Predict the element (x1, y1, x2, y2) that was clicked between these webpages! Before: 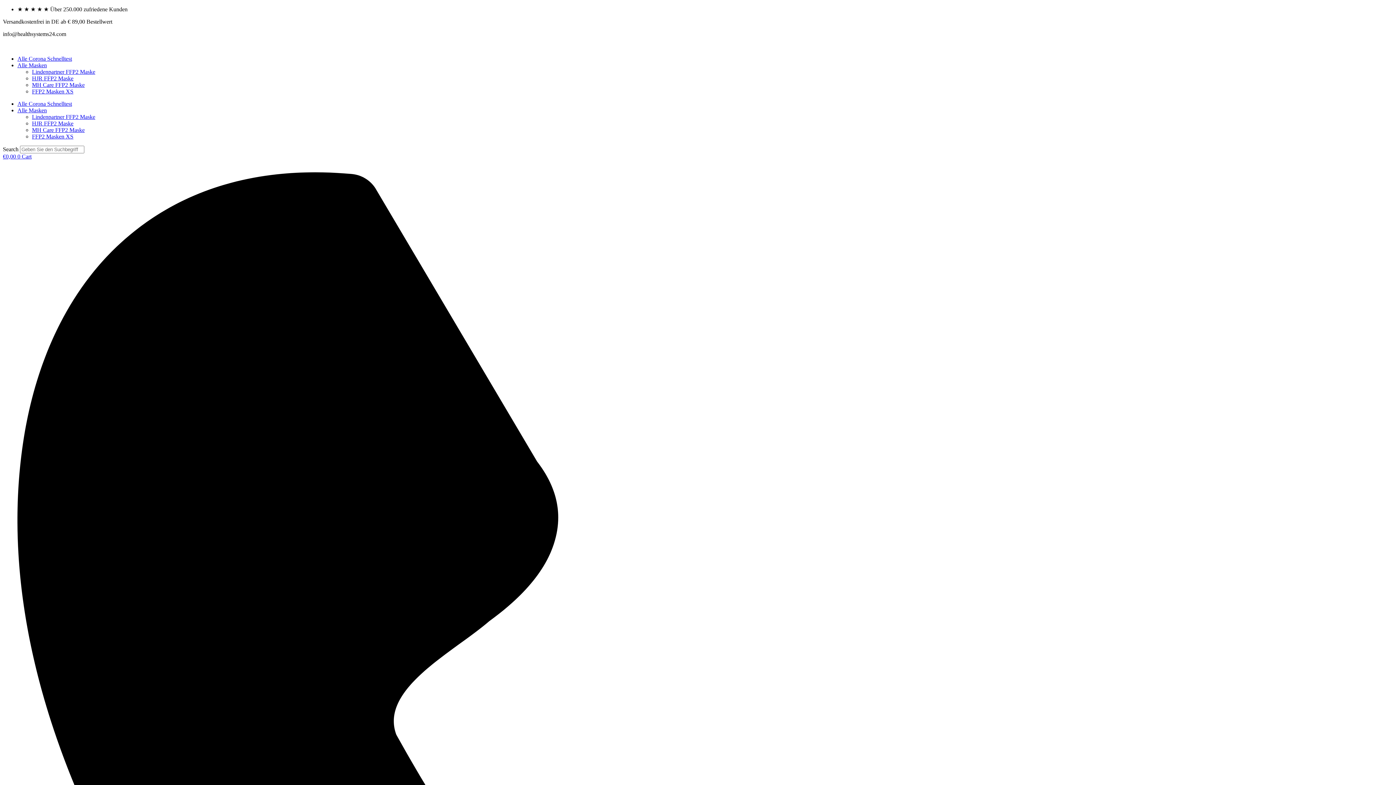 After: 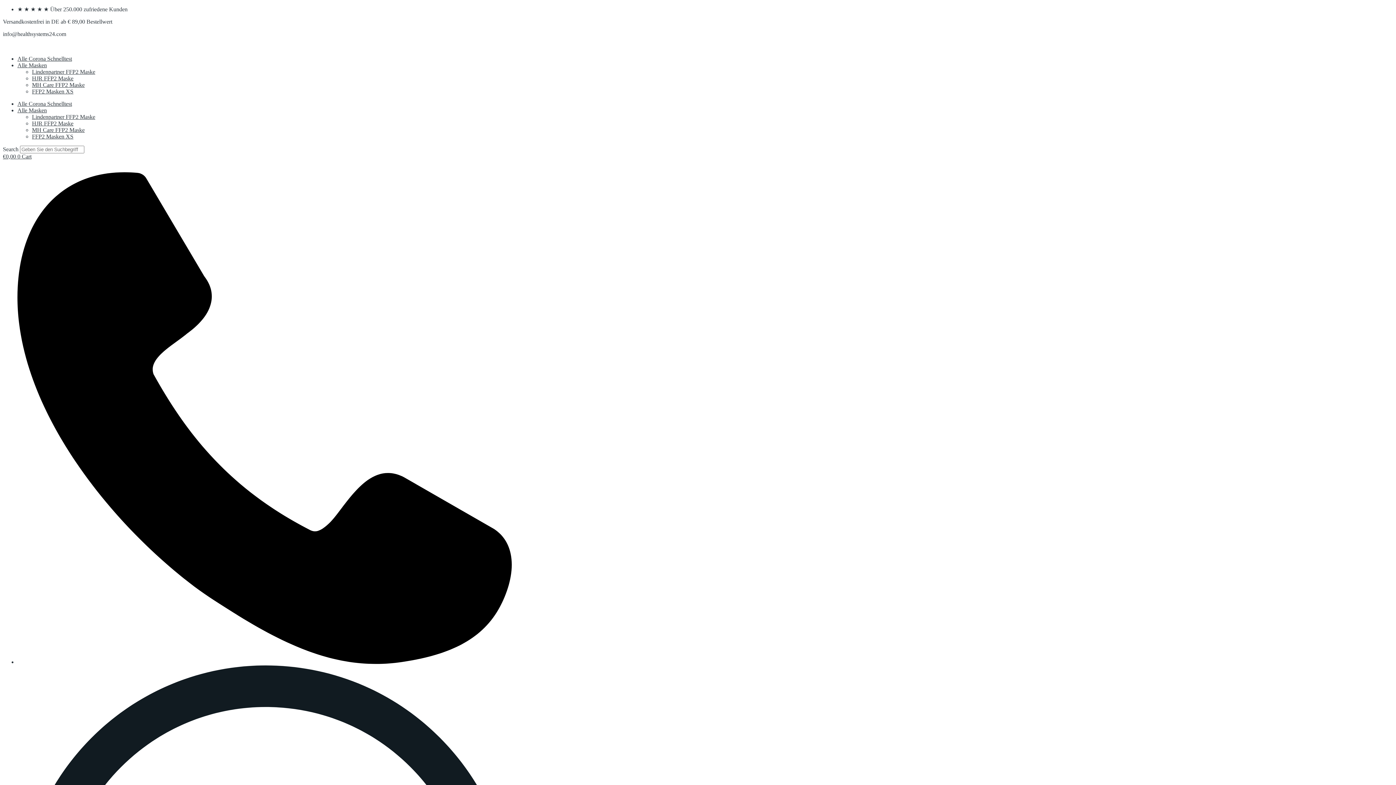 Action: label: Alle Corona Schnelltest bbox: (17, 100, 72, 106)